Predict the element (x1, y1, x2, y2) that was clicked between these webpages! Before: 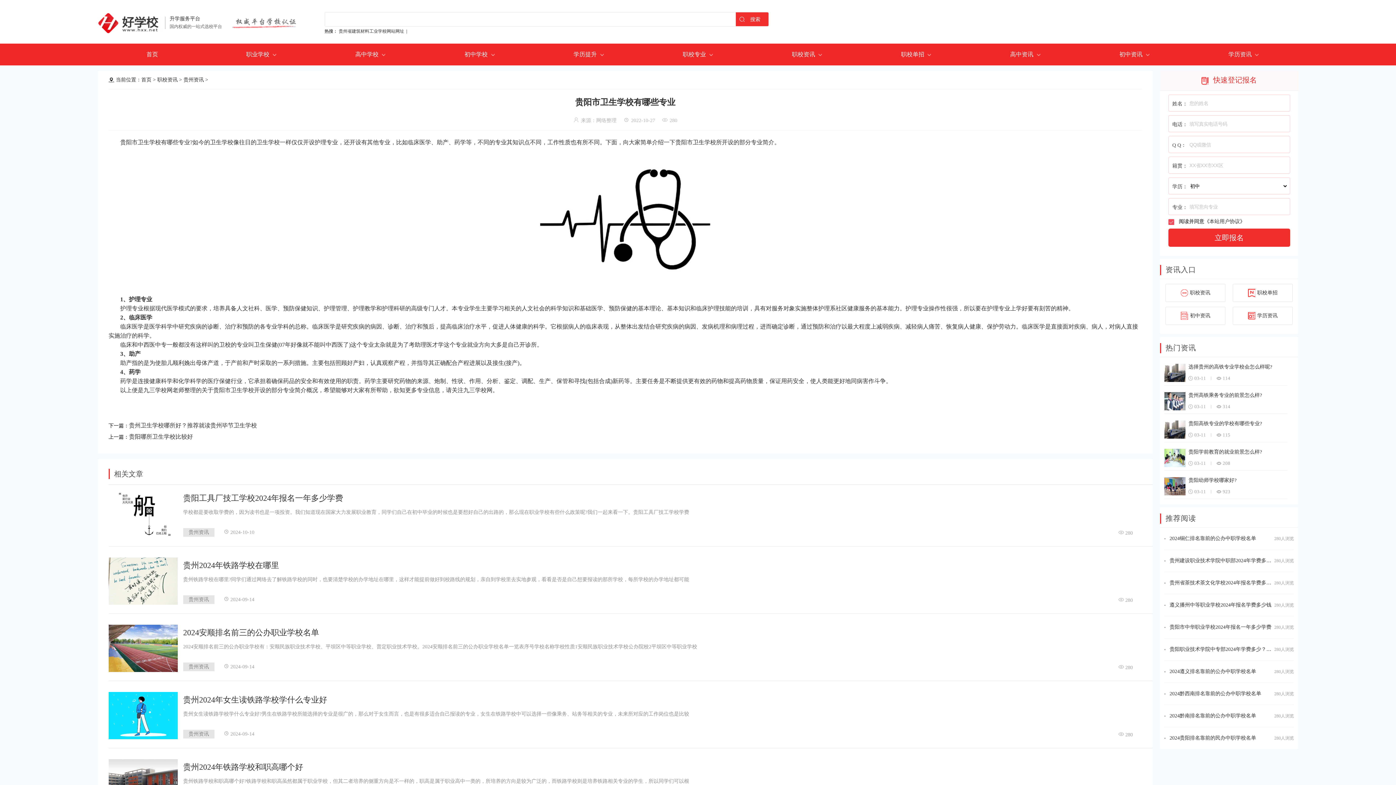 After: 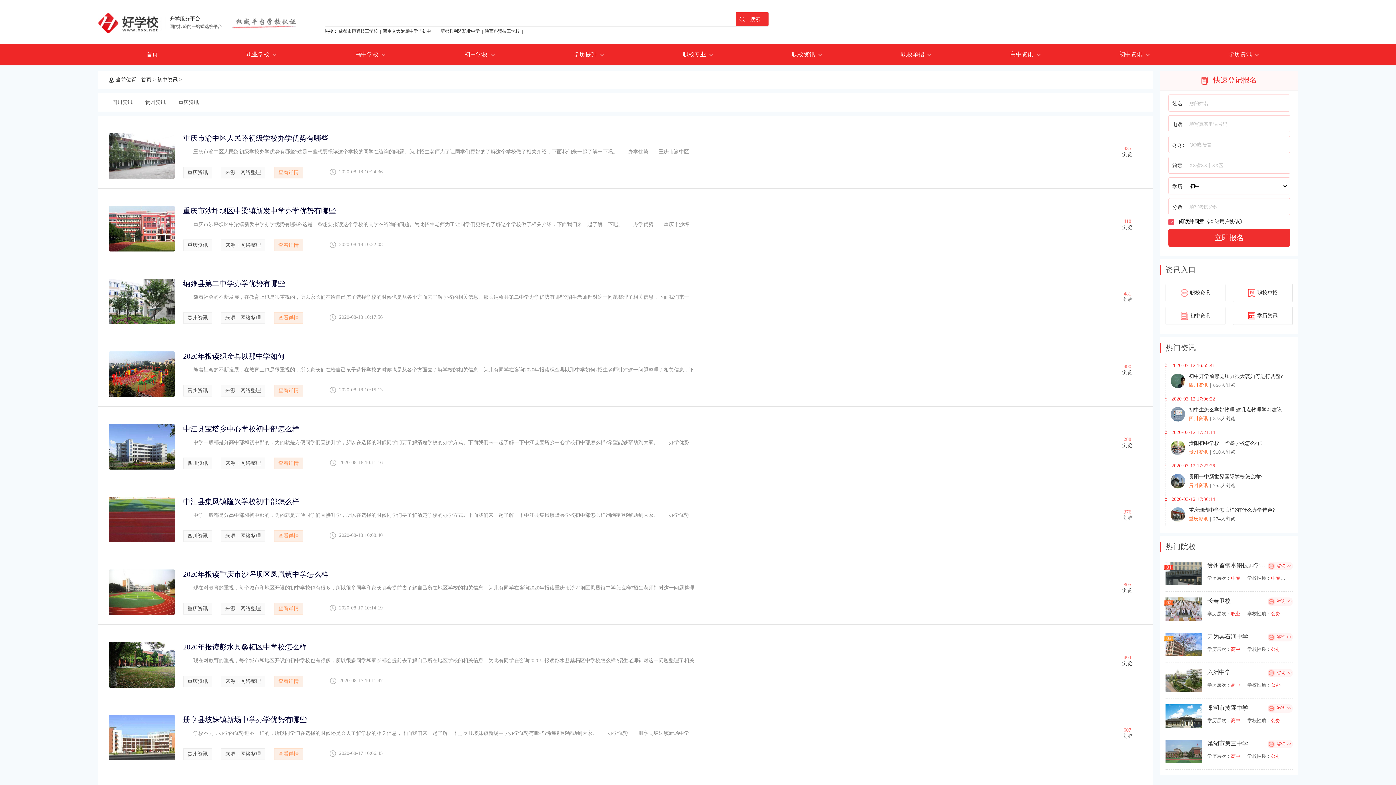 Action: label: 初中资讯 bbox: (1181, 307, 1210, 324)